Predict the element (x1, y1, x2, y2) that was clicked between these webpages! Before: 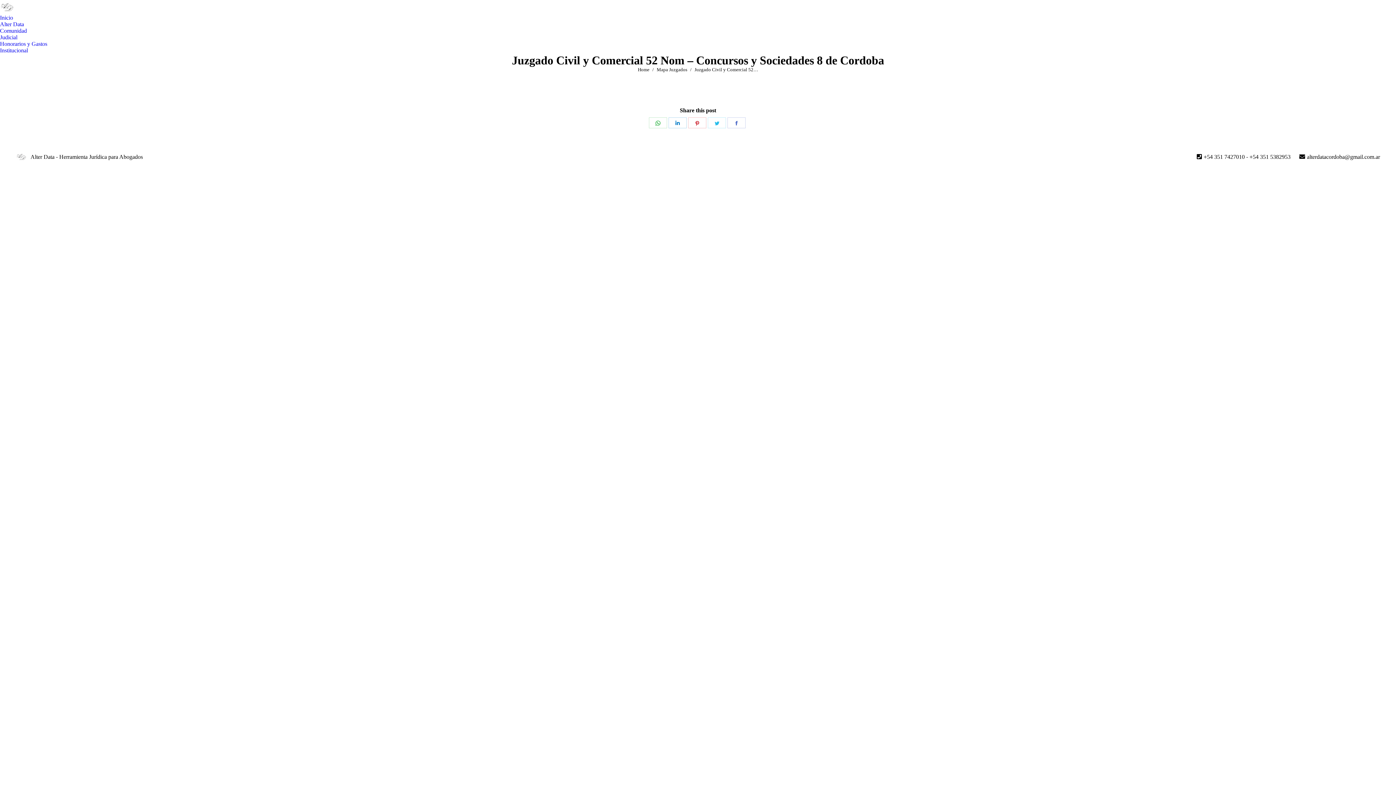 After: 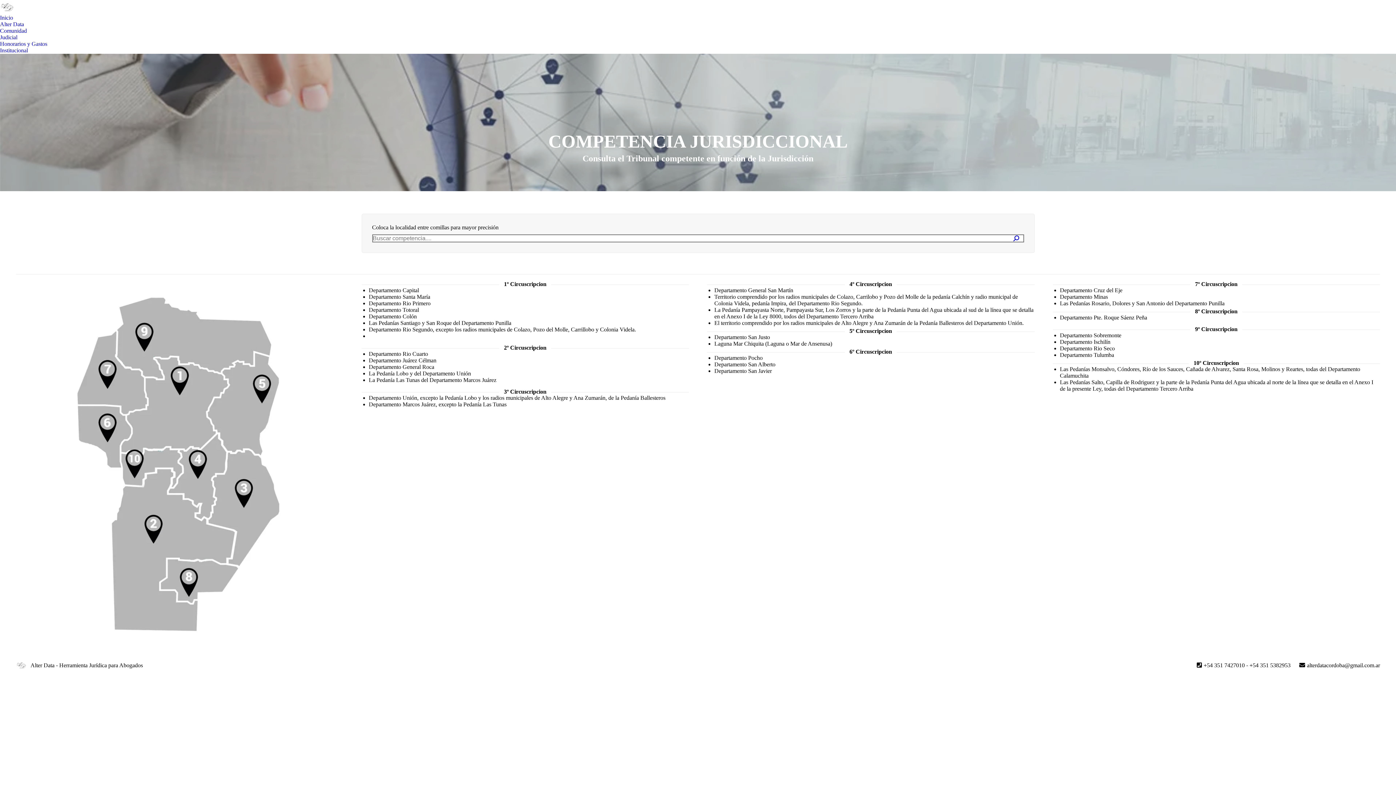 Action: label: Judicial bbox: (0, 34, 17, 40)